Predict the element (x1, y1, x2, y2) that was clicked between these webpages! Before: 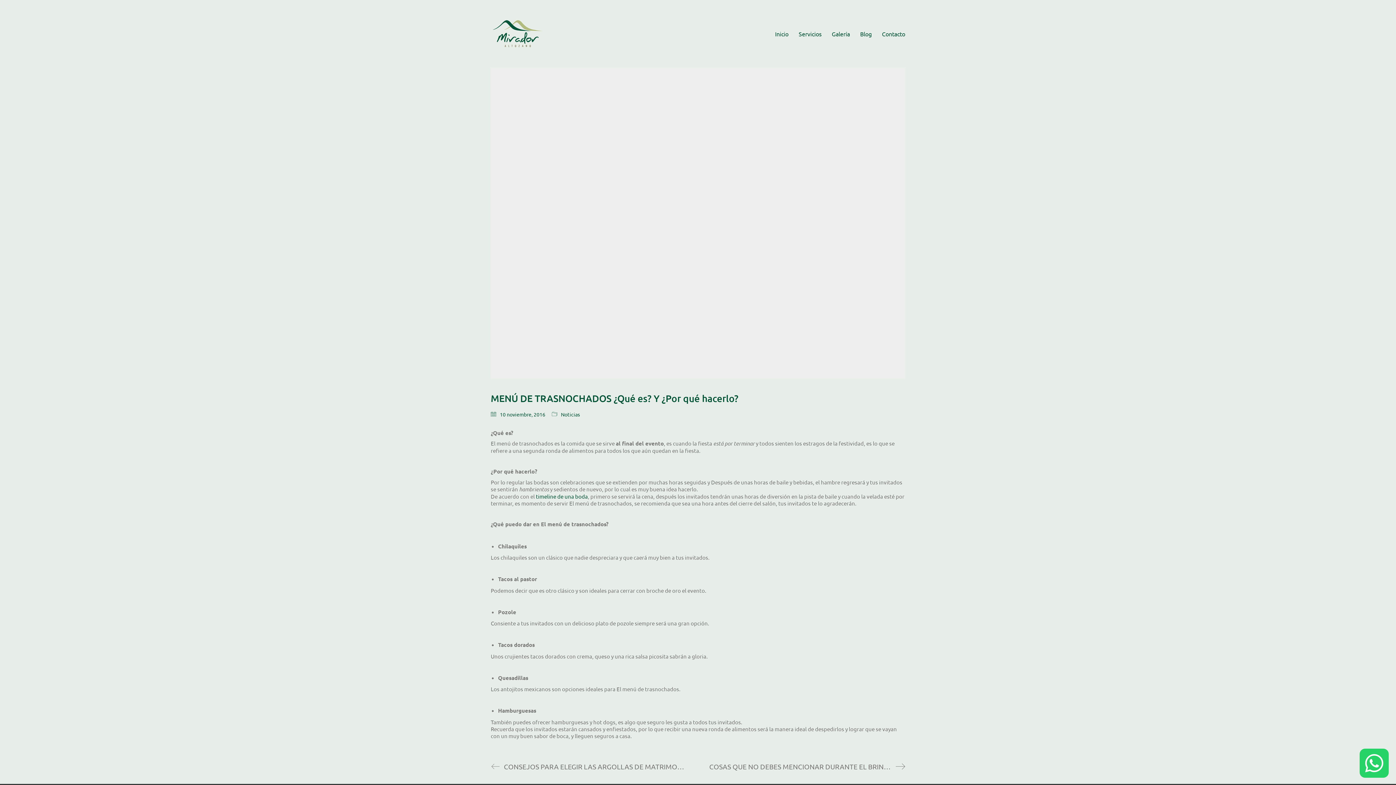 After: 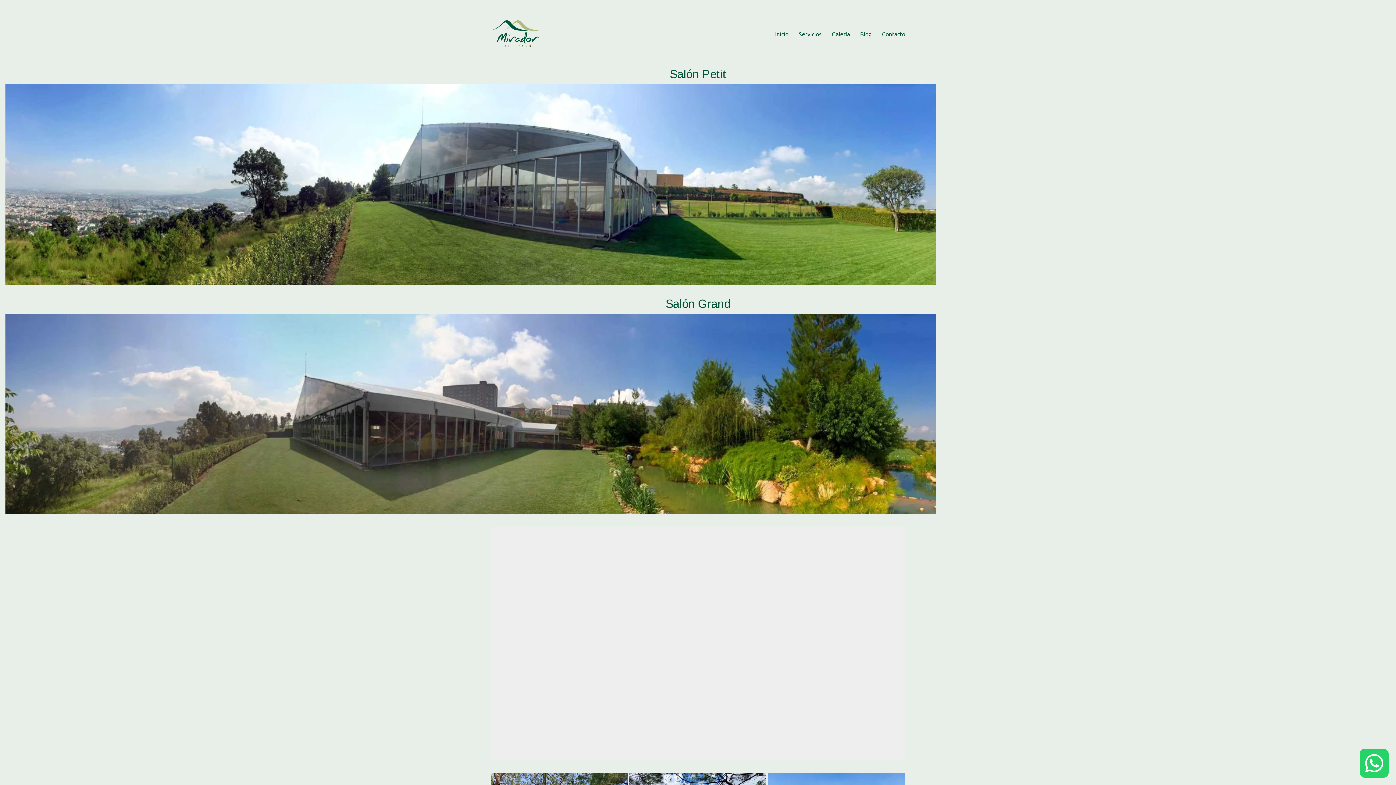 Action: bbox: (832, 30, 850, 37) label: Galería